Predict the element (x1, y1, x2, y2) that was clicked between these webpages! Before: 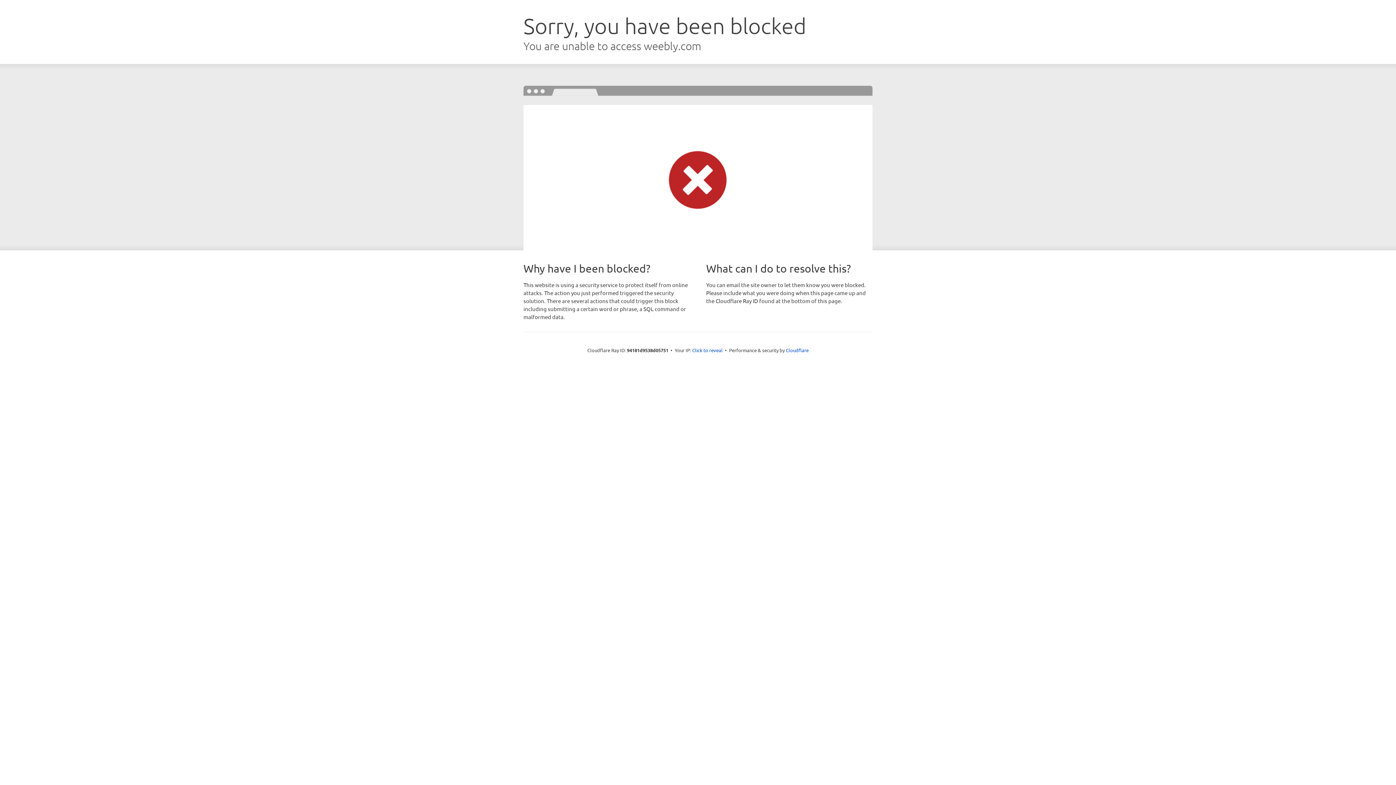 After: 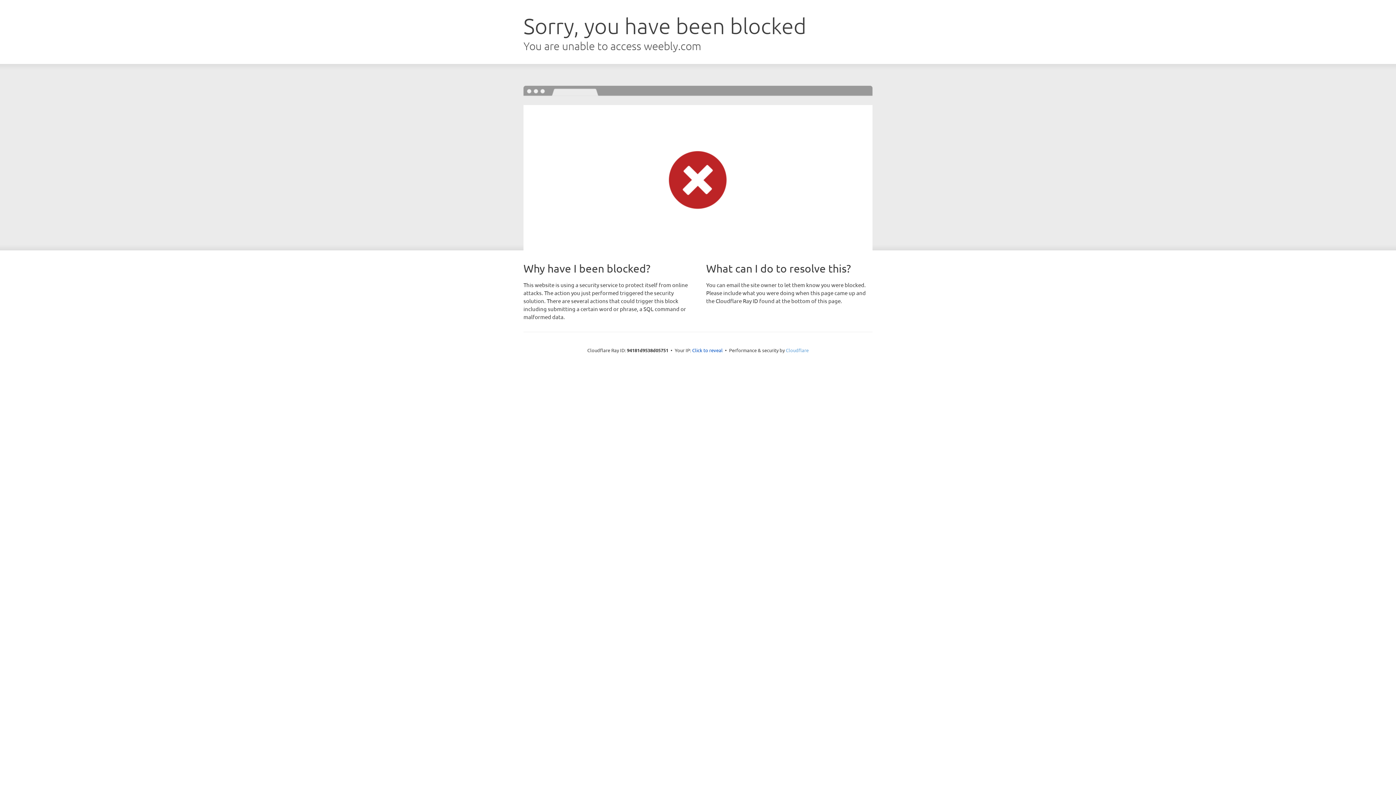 Action: bbox: (786, 347, 808, 353) label: Cloudflare